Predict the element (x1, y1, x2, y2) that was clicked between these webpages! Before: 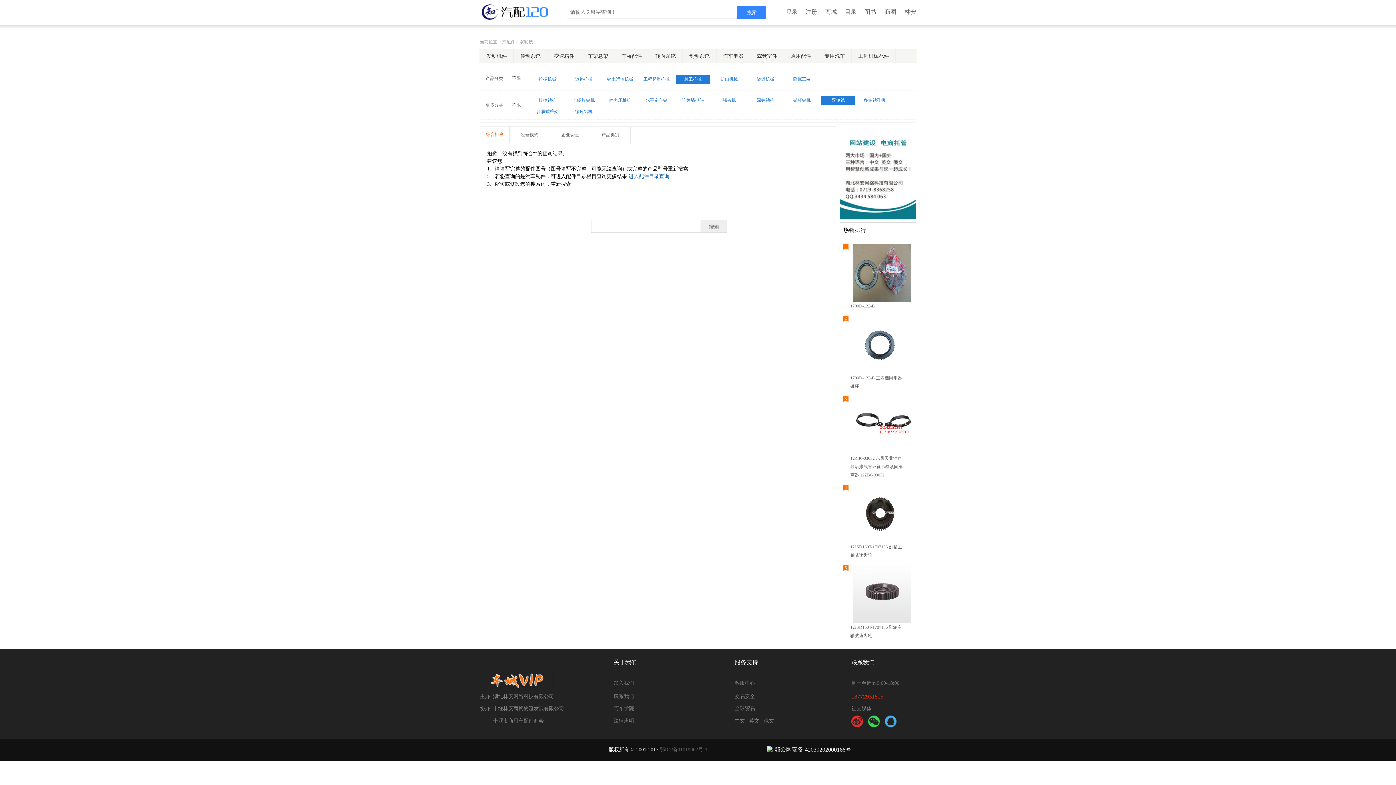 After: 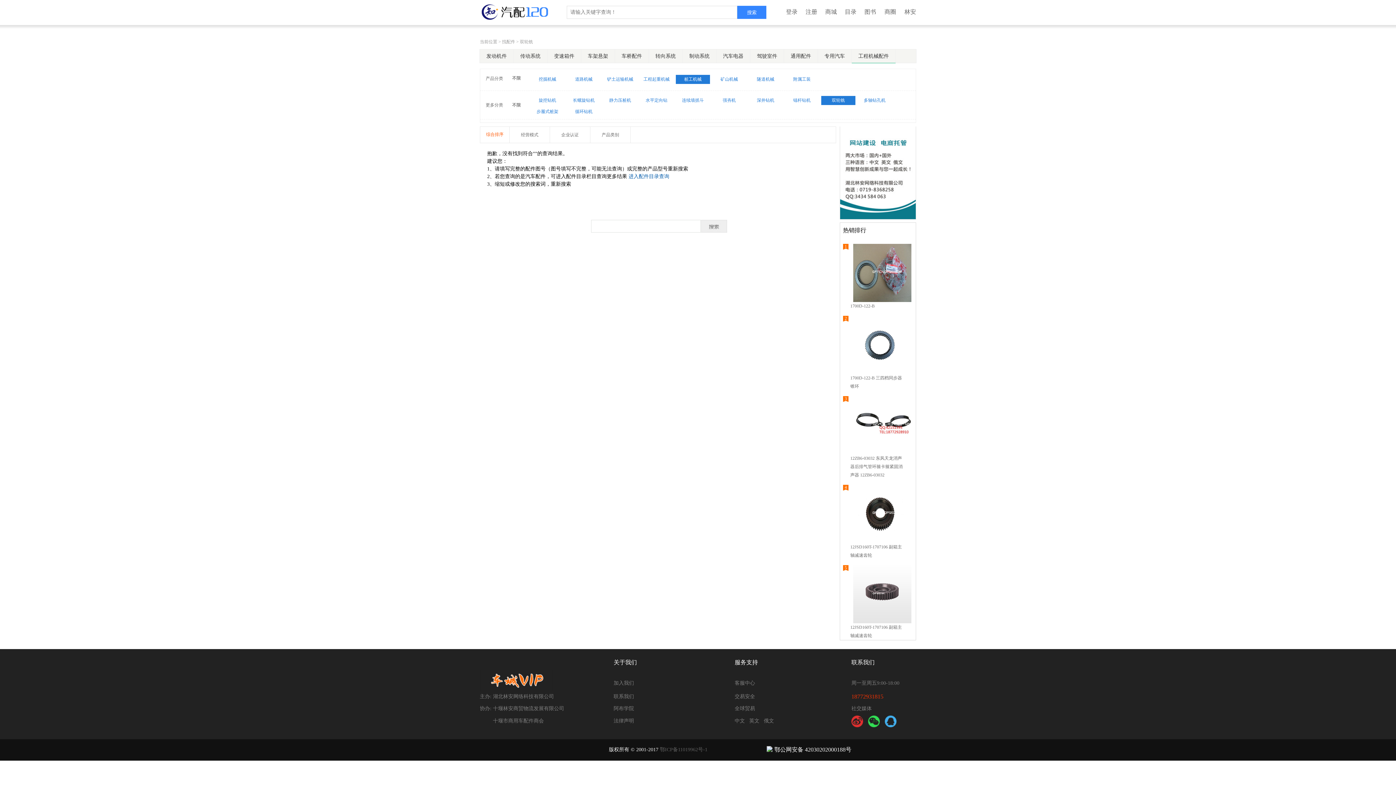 Action: label: 林安 bbox: (904, 8, 916, 14)